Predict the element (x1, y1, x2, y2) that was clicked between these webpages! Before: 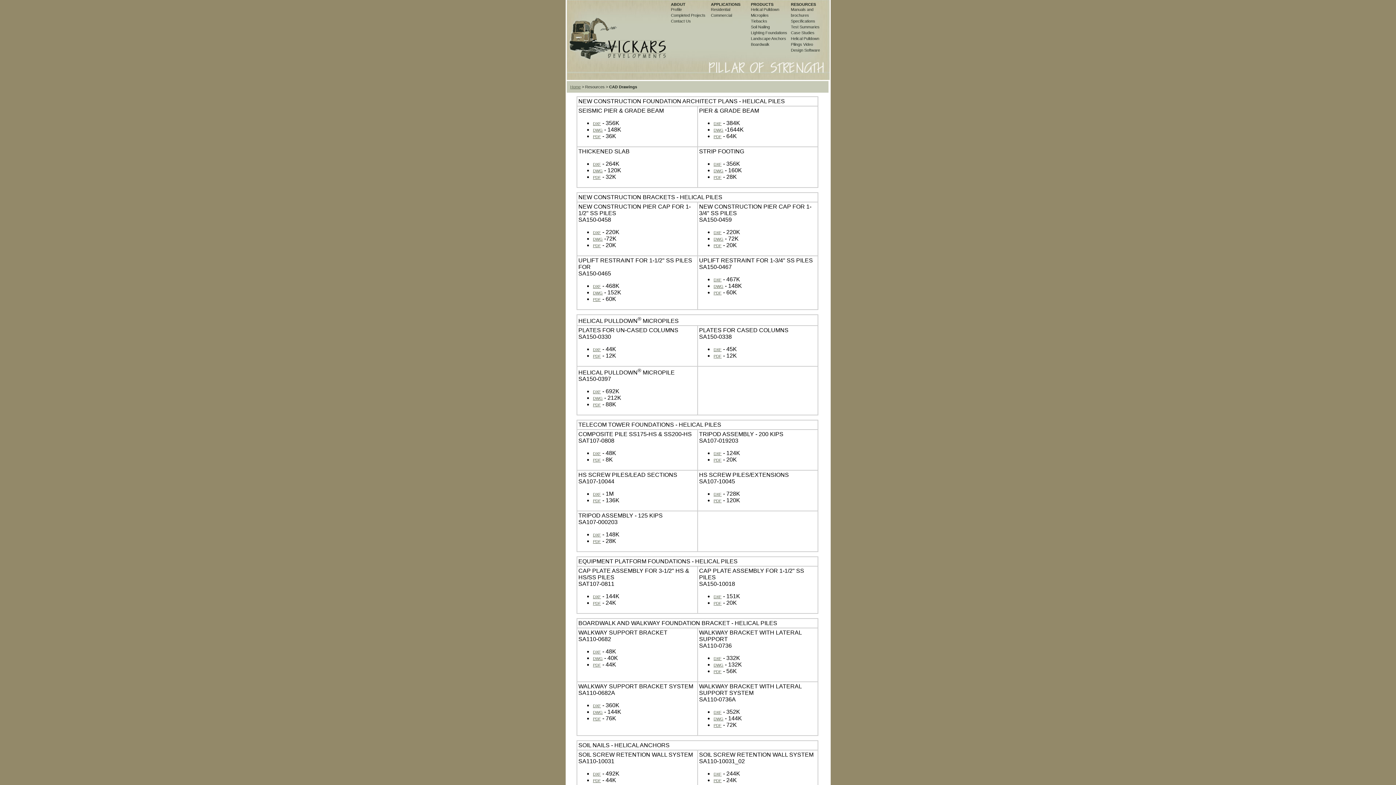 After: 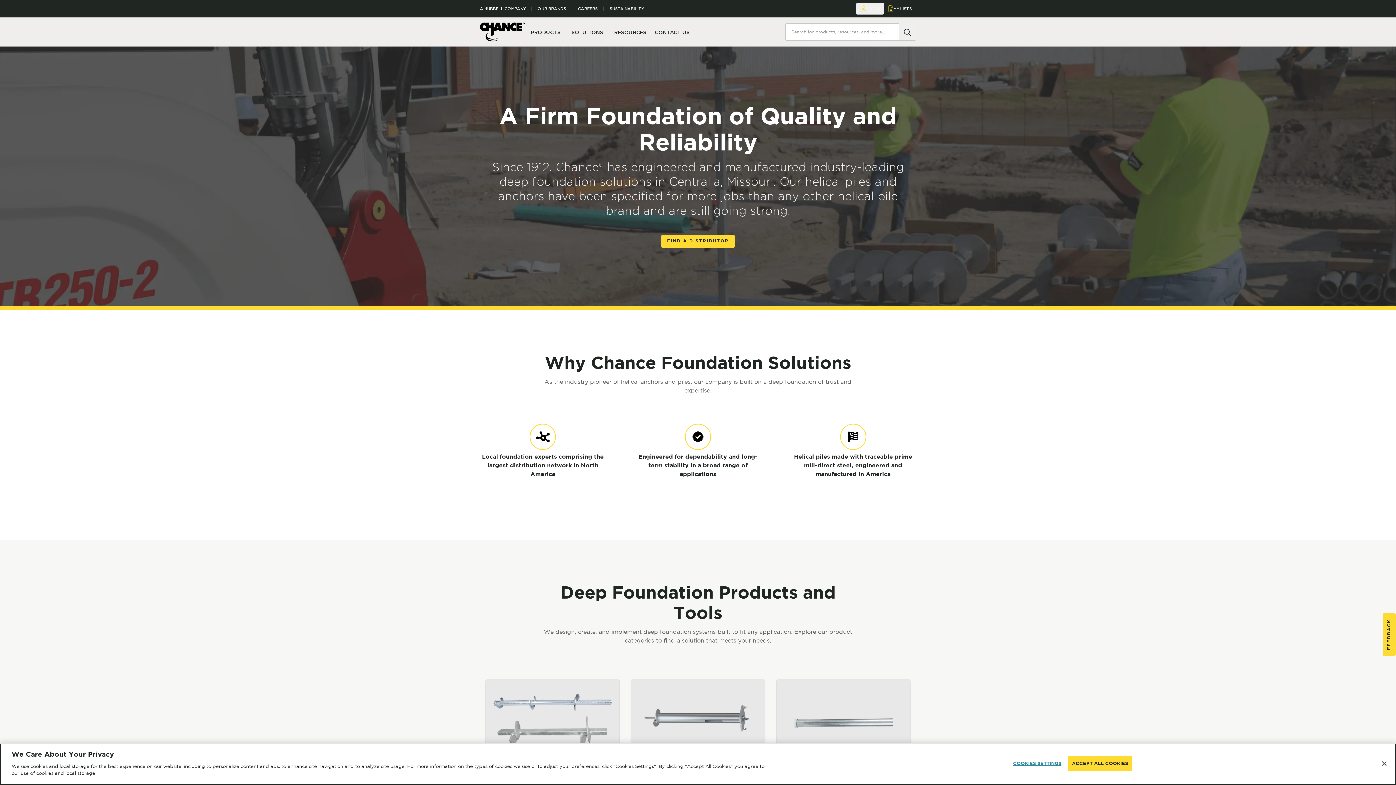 Action: label: DXF bbox: (593, 650, 601, 654)